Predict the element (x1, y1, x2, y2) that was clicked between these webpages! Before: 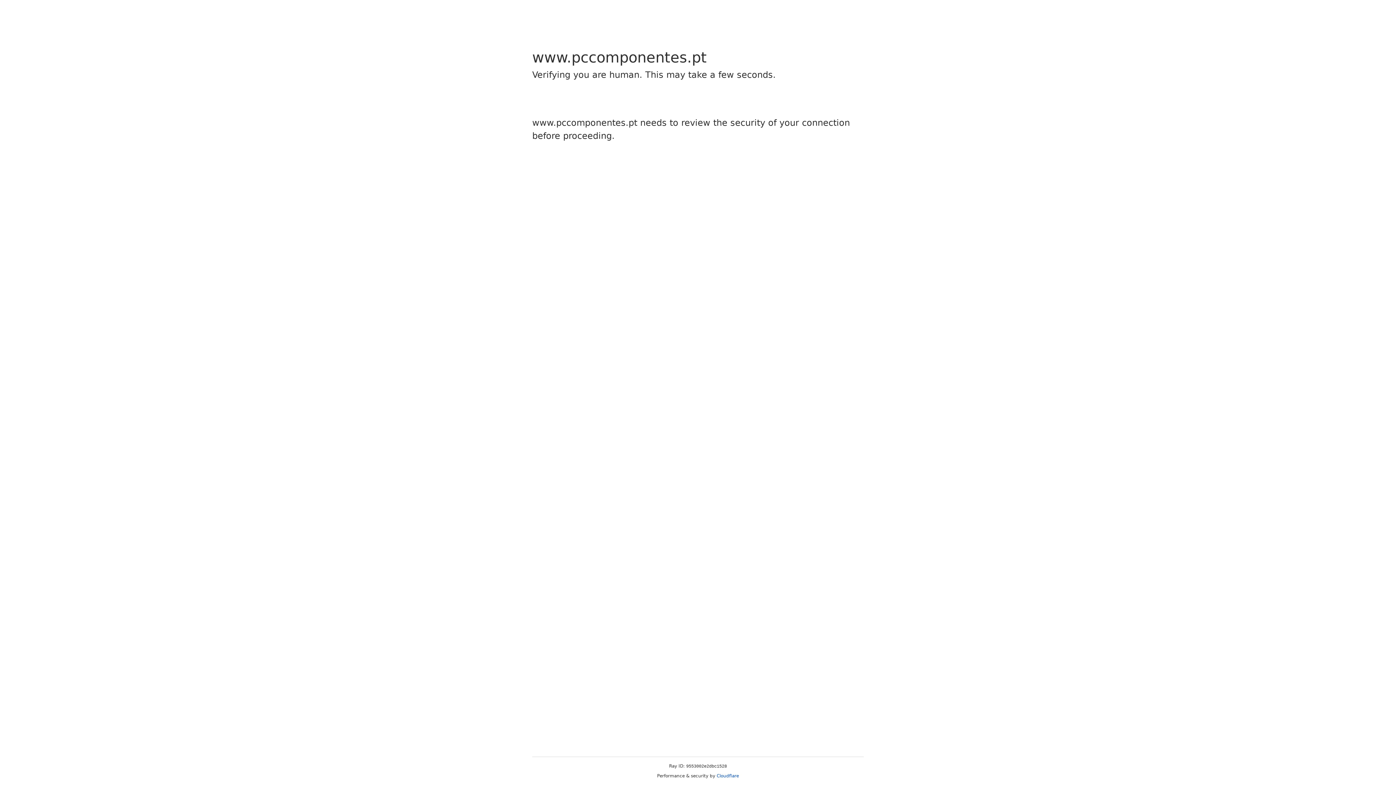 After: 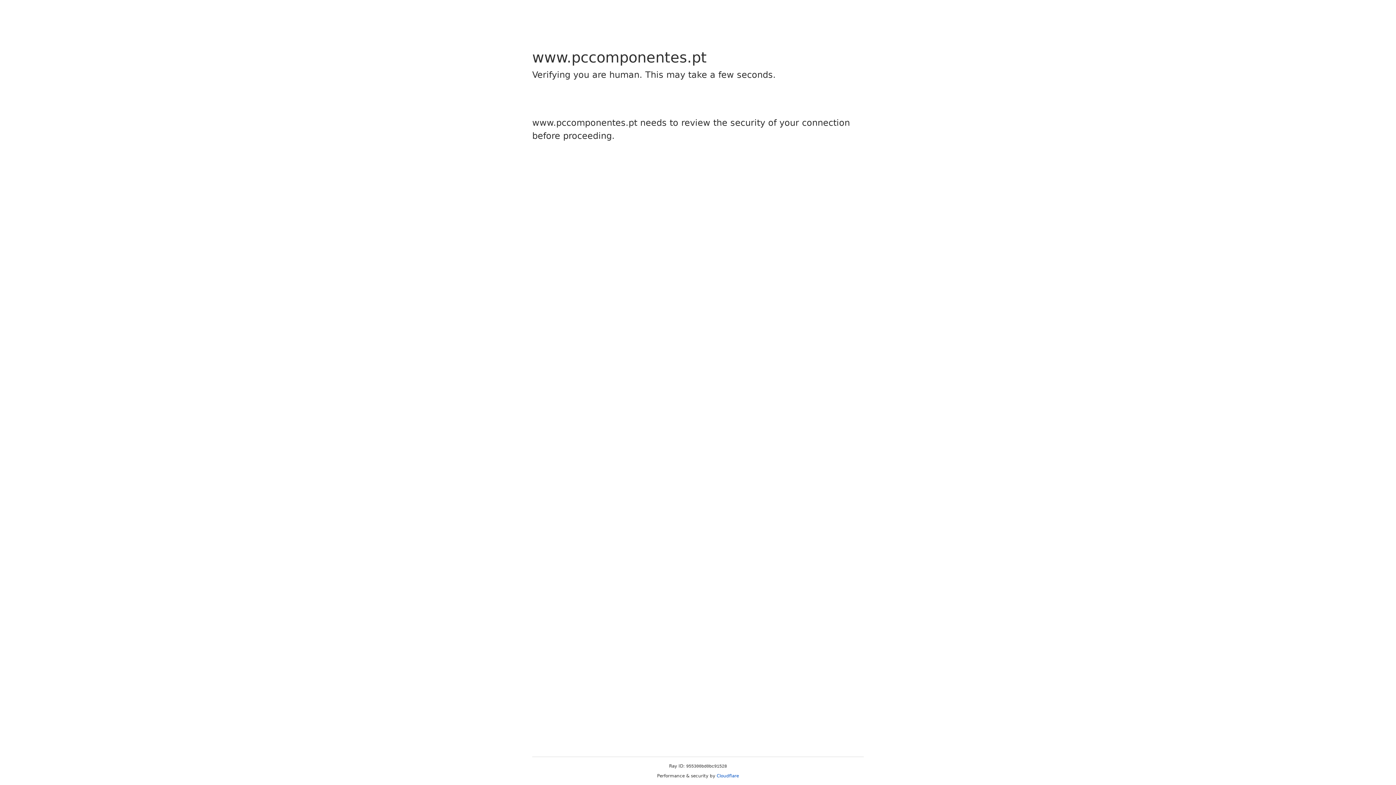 Action: bbox: (716, 773, 739, 778) label: Cloudflare